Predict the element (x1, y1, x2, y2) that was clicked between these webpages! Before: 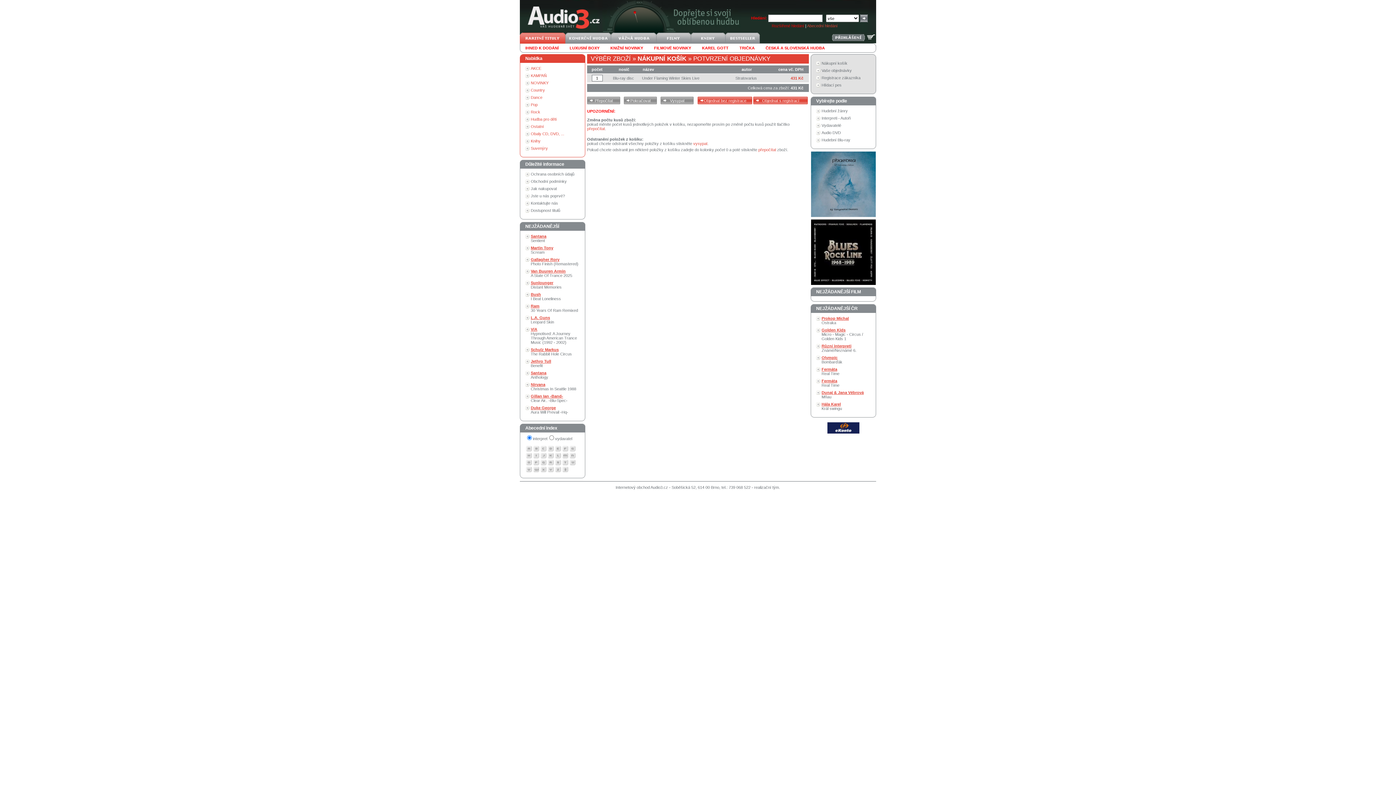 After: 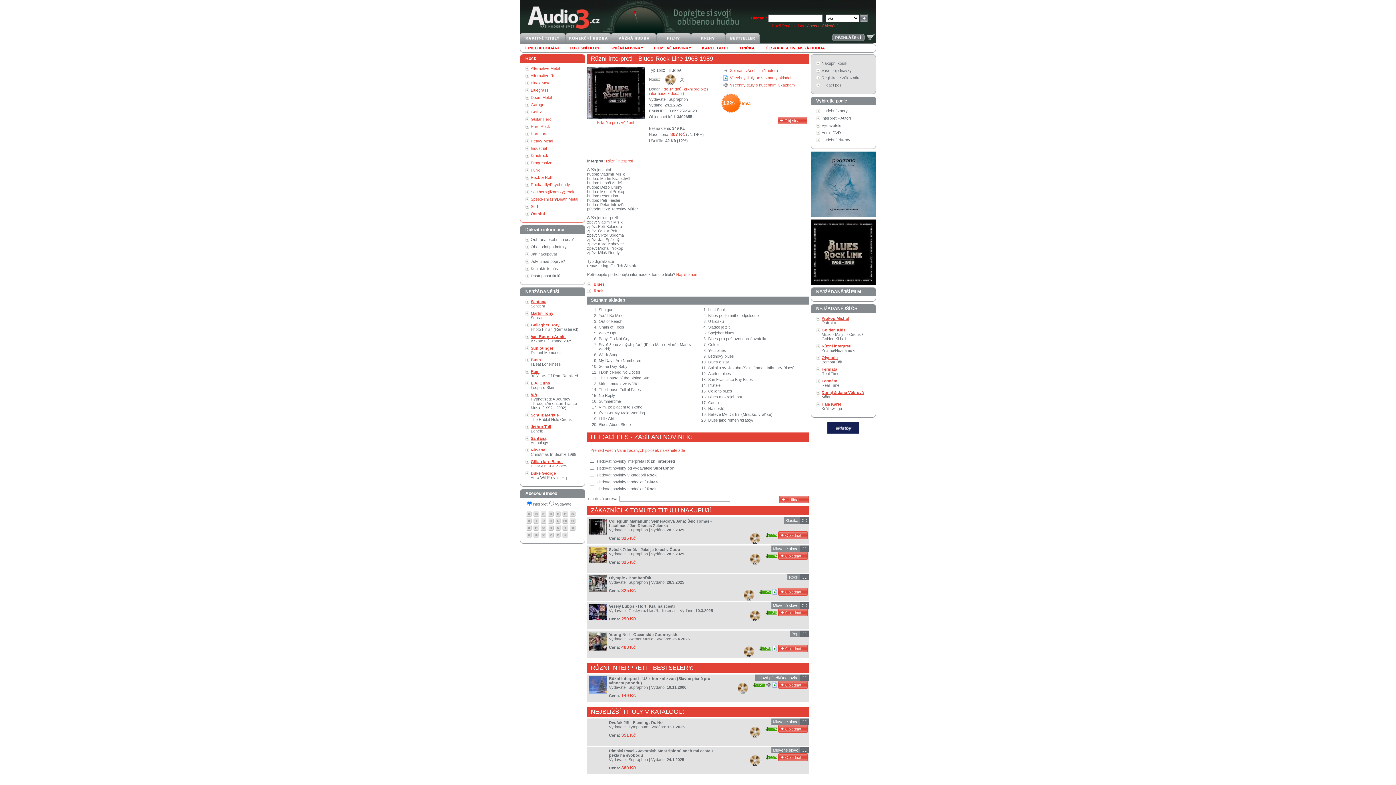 Action: bbox: (811, 284, 876, 288)